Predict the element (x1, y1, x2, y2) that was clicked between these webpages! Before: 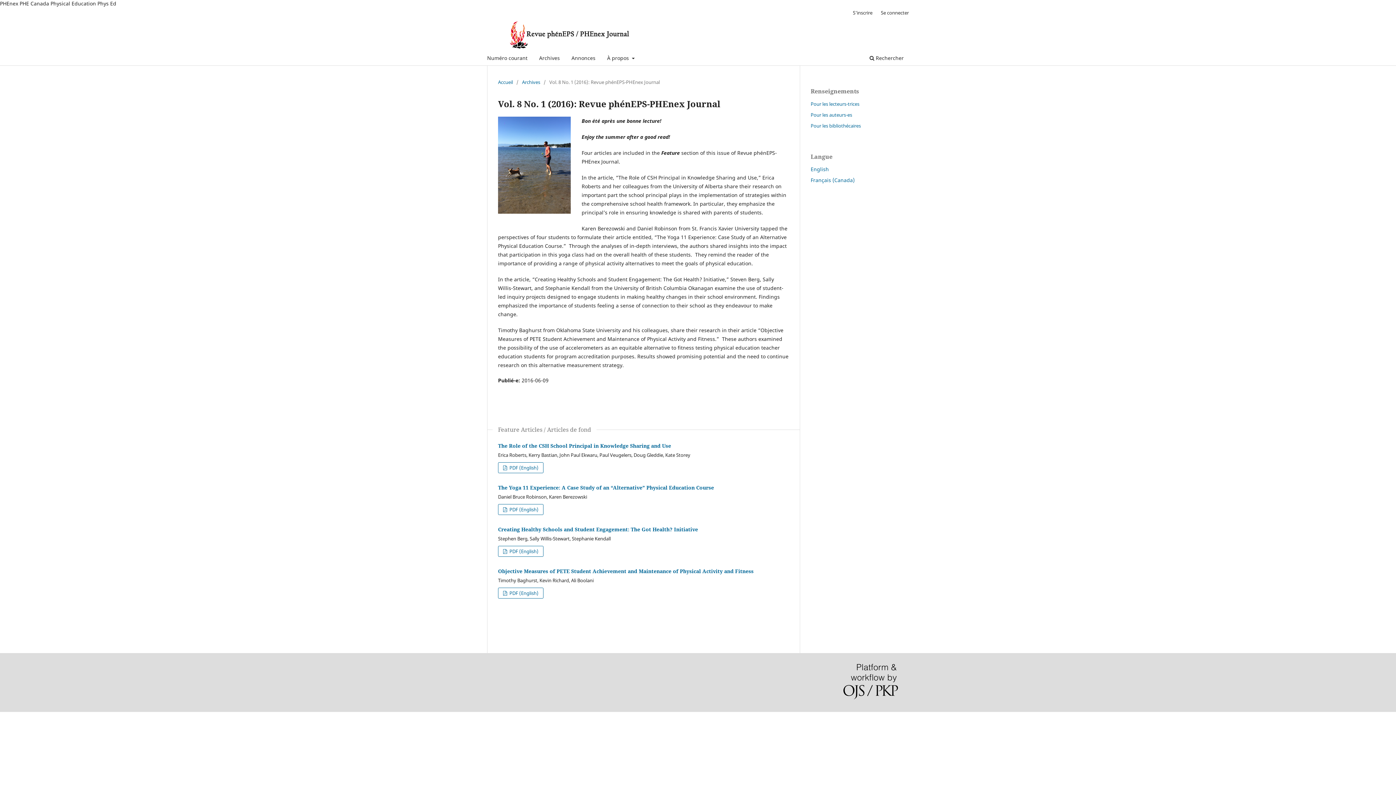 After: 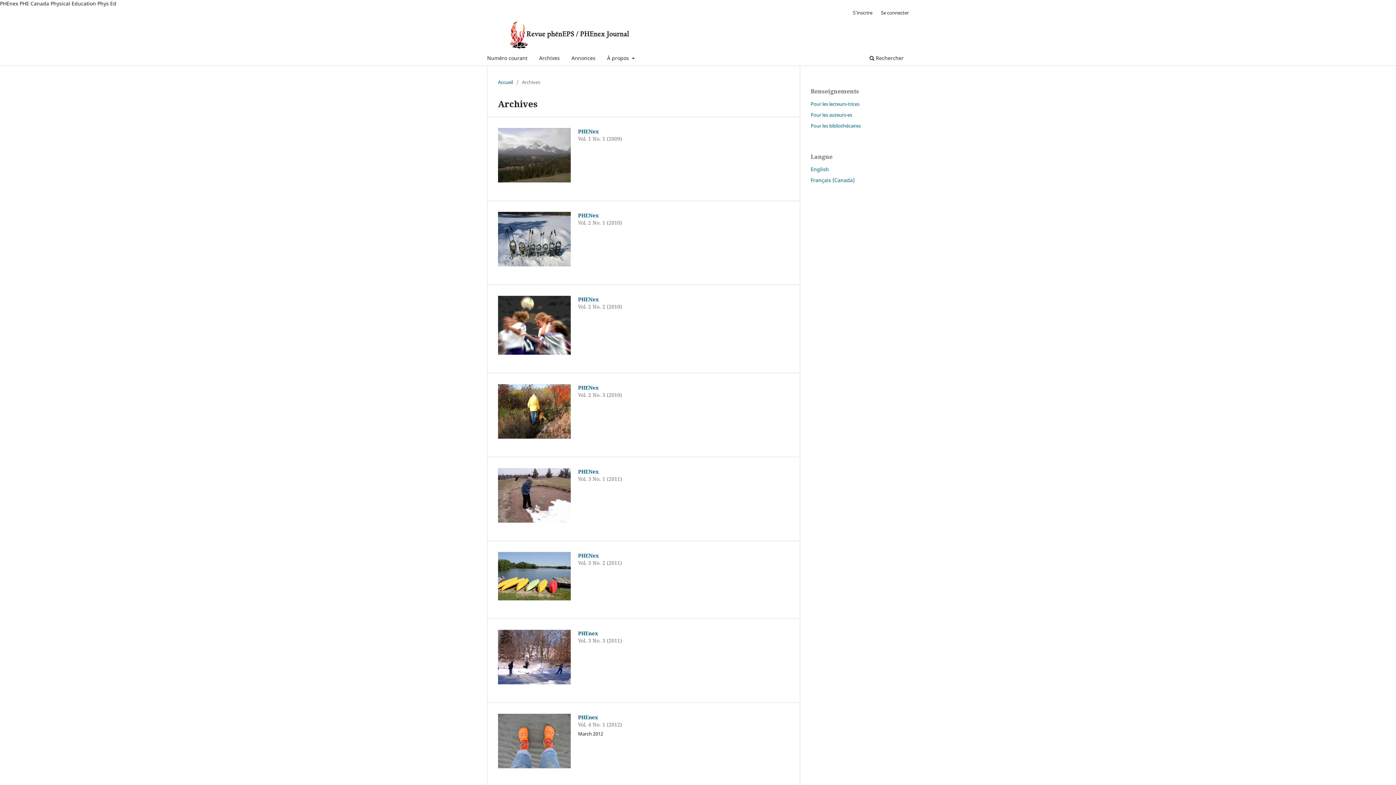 Action: bbox: (536, 52, 562, 65) label: Archives